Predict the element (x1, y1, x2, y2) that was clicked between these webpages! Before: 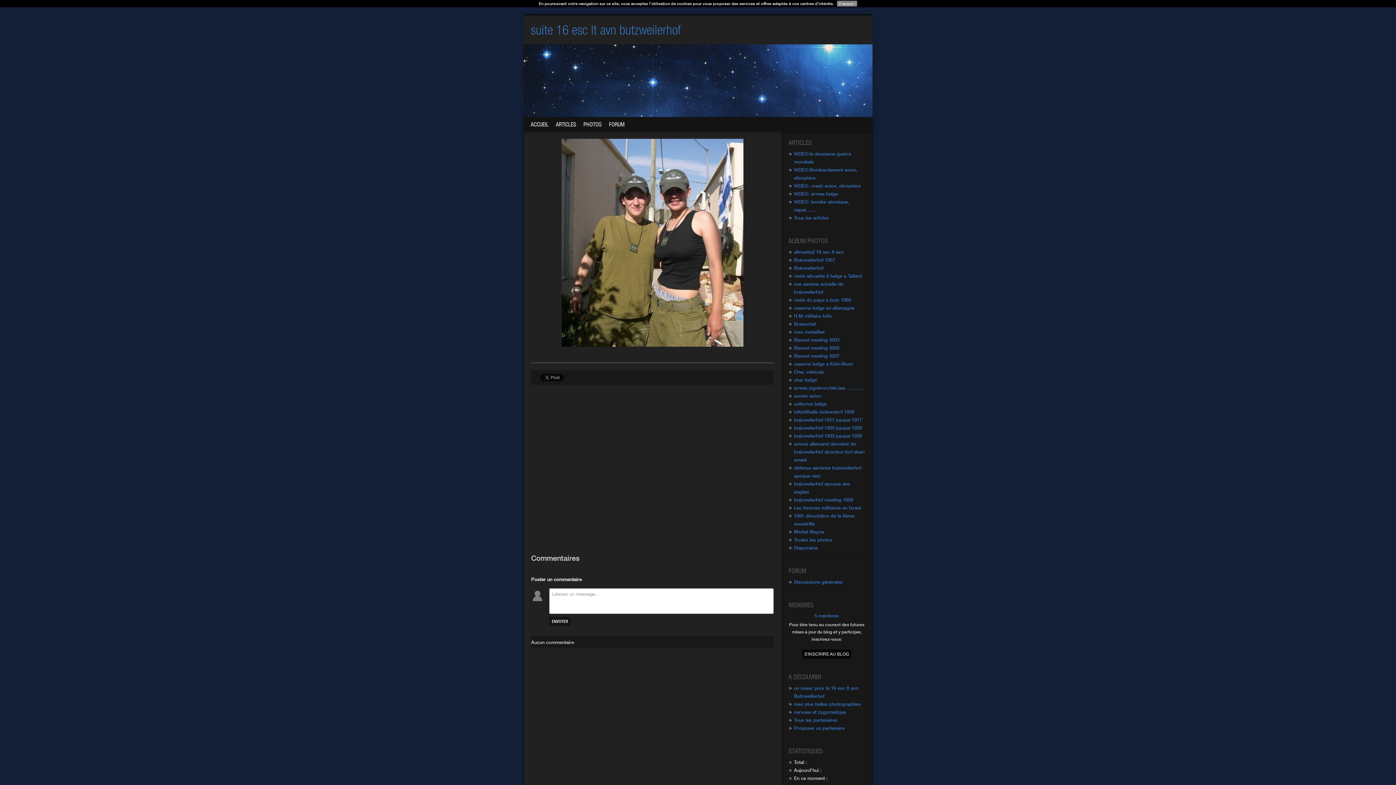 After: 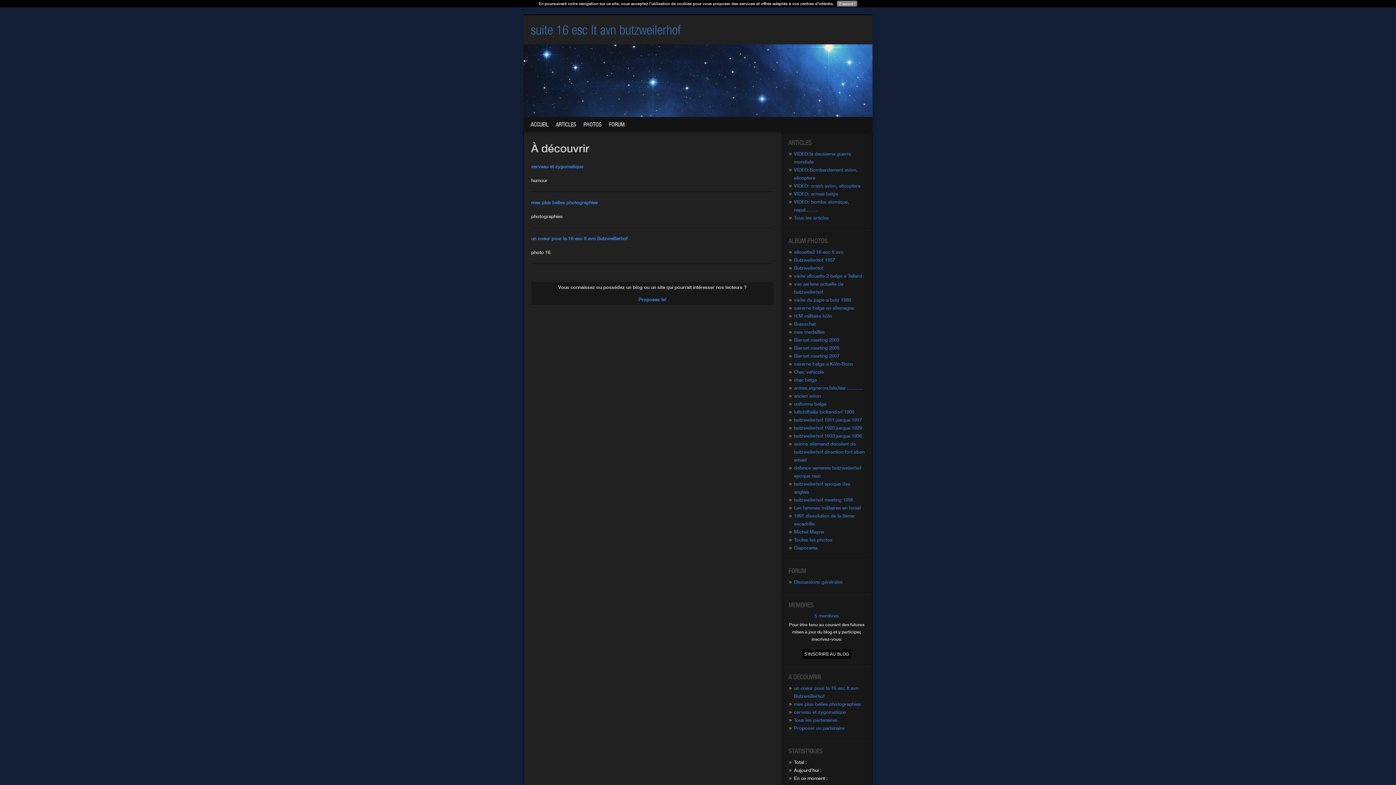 Action: label: Tous les partenaires bbox: (794, 717, 837, 723)